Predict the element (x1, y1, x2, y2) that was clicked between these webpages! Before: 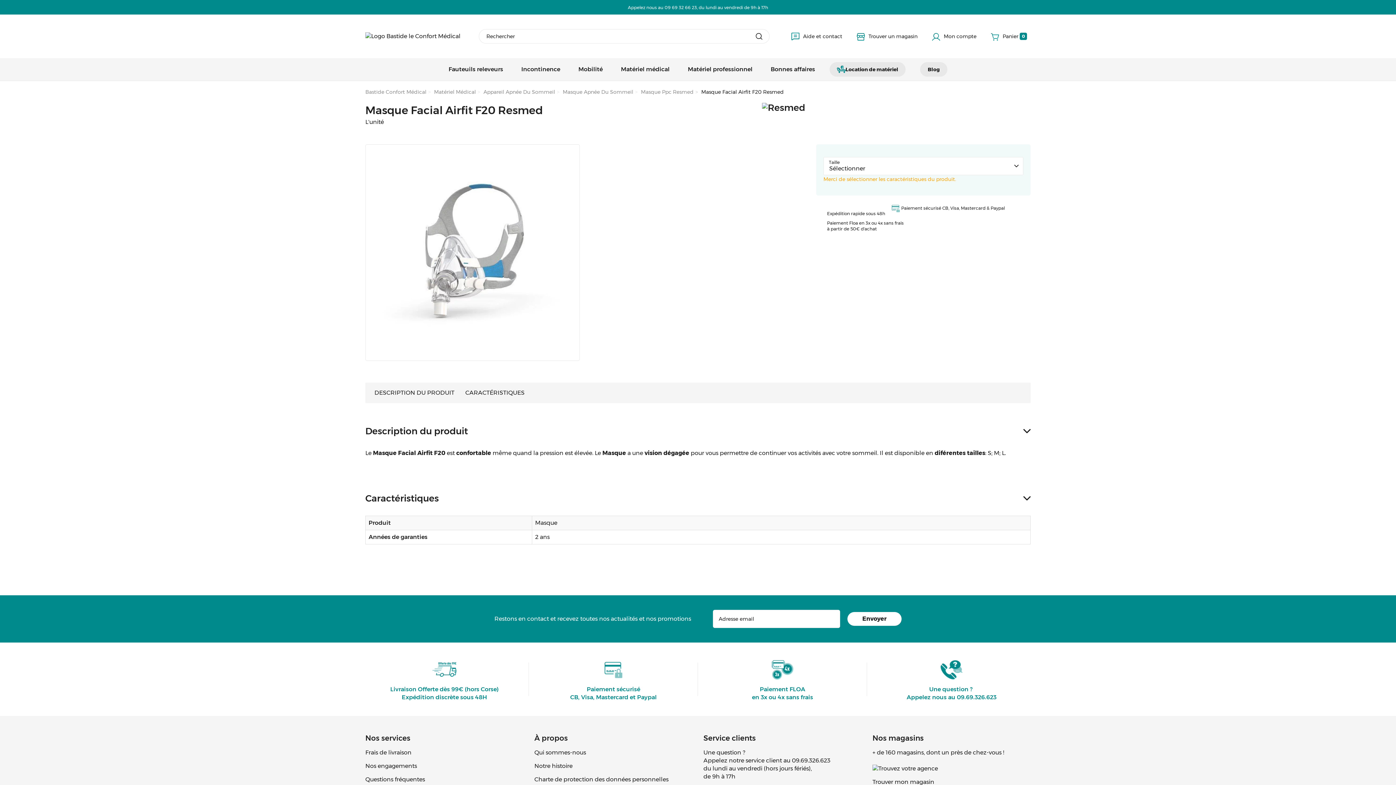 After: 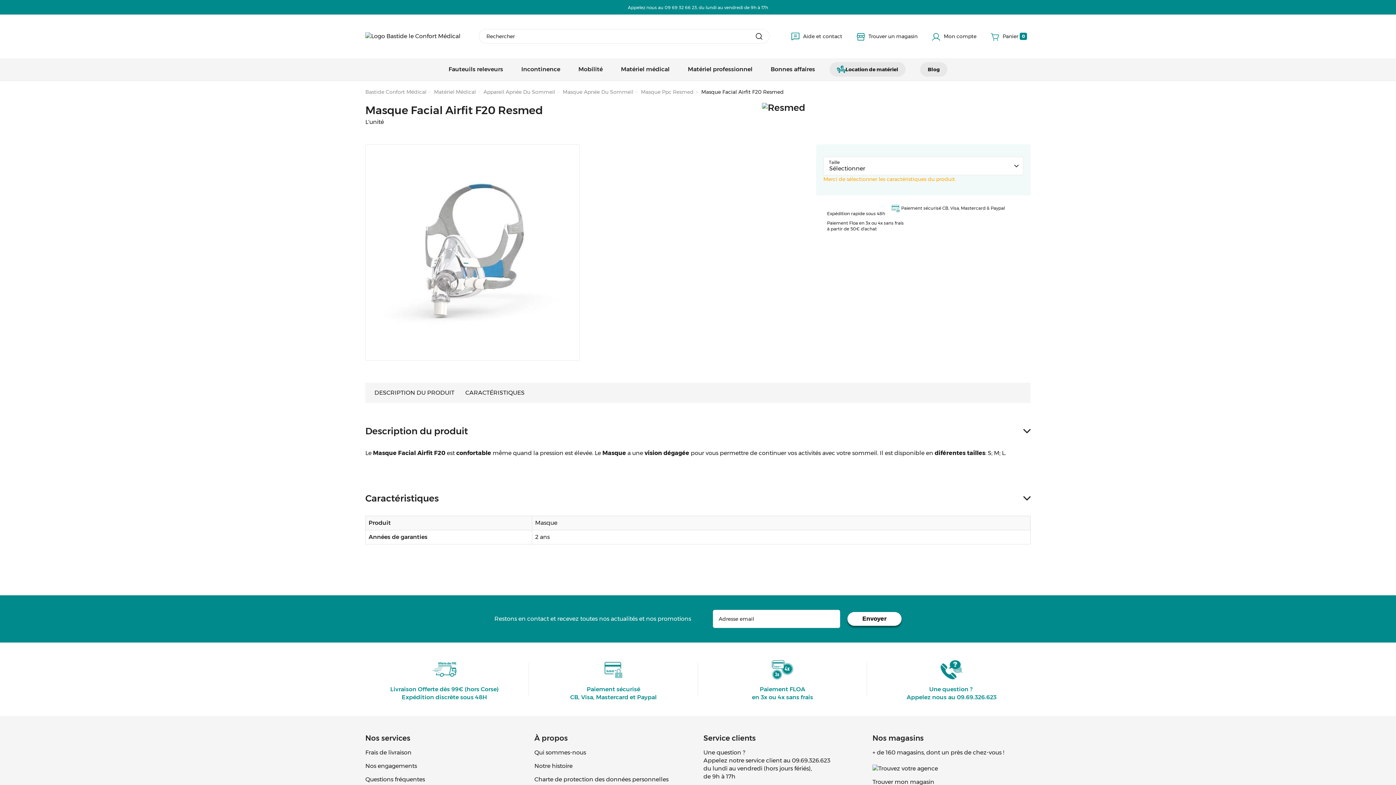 Action: label: Envoyer bbox: (847, 612, 901, 626)